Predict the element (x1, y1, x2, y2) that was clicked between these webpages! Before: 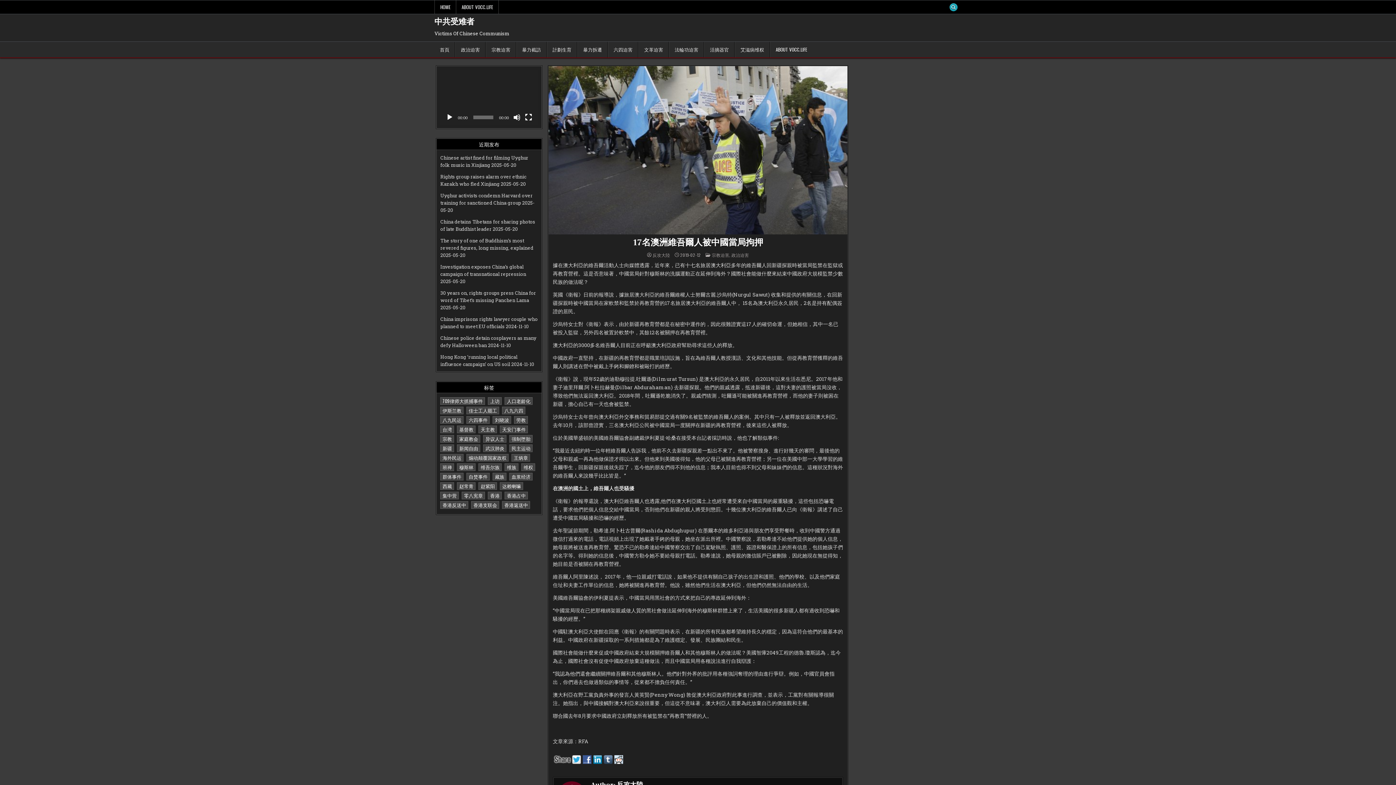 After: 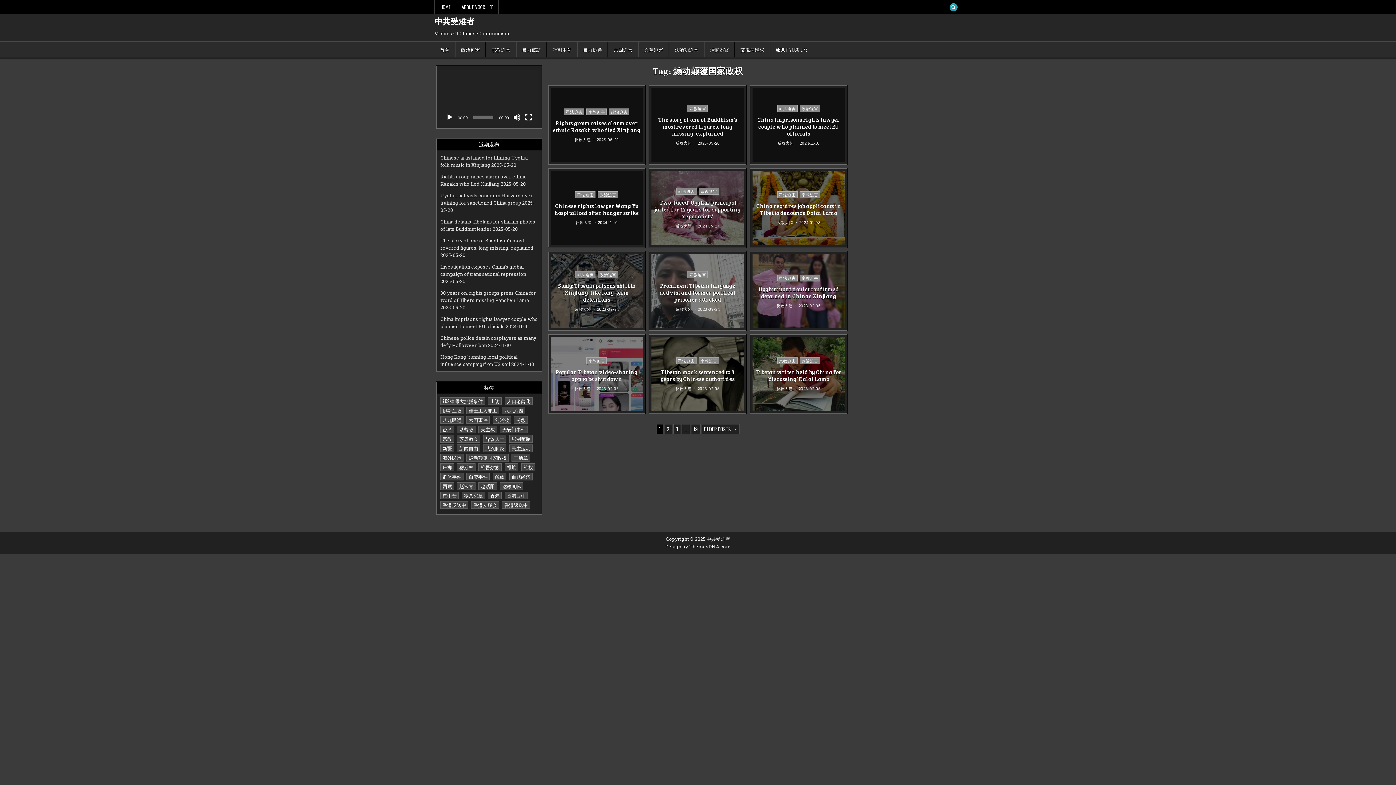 Action: bbox: (466, 454, 508, 461) label: 煽动颠覆国家政权 (224 items)